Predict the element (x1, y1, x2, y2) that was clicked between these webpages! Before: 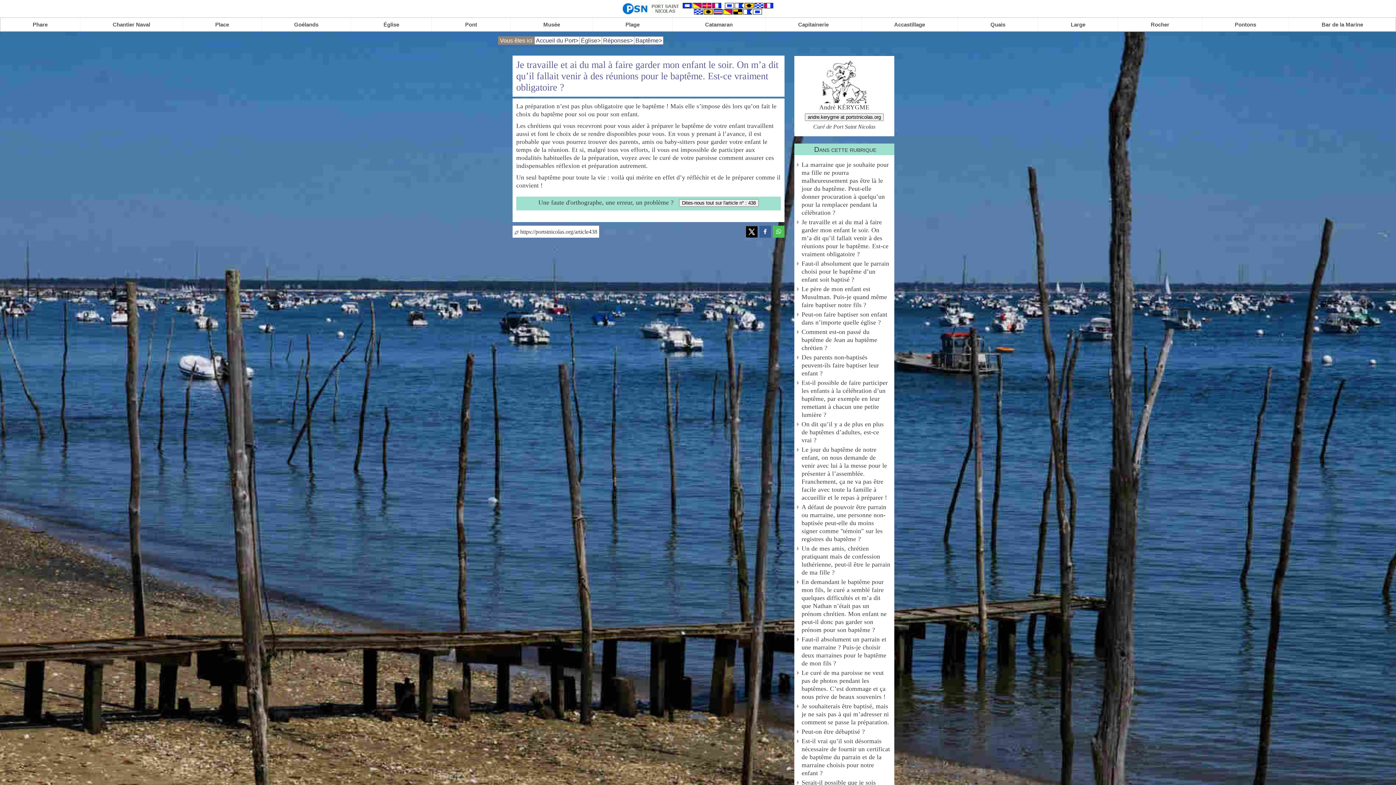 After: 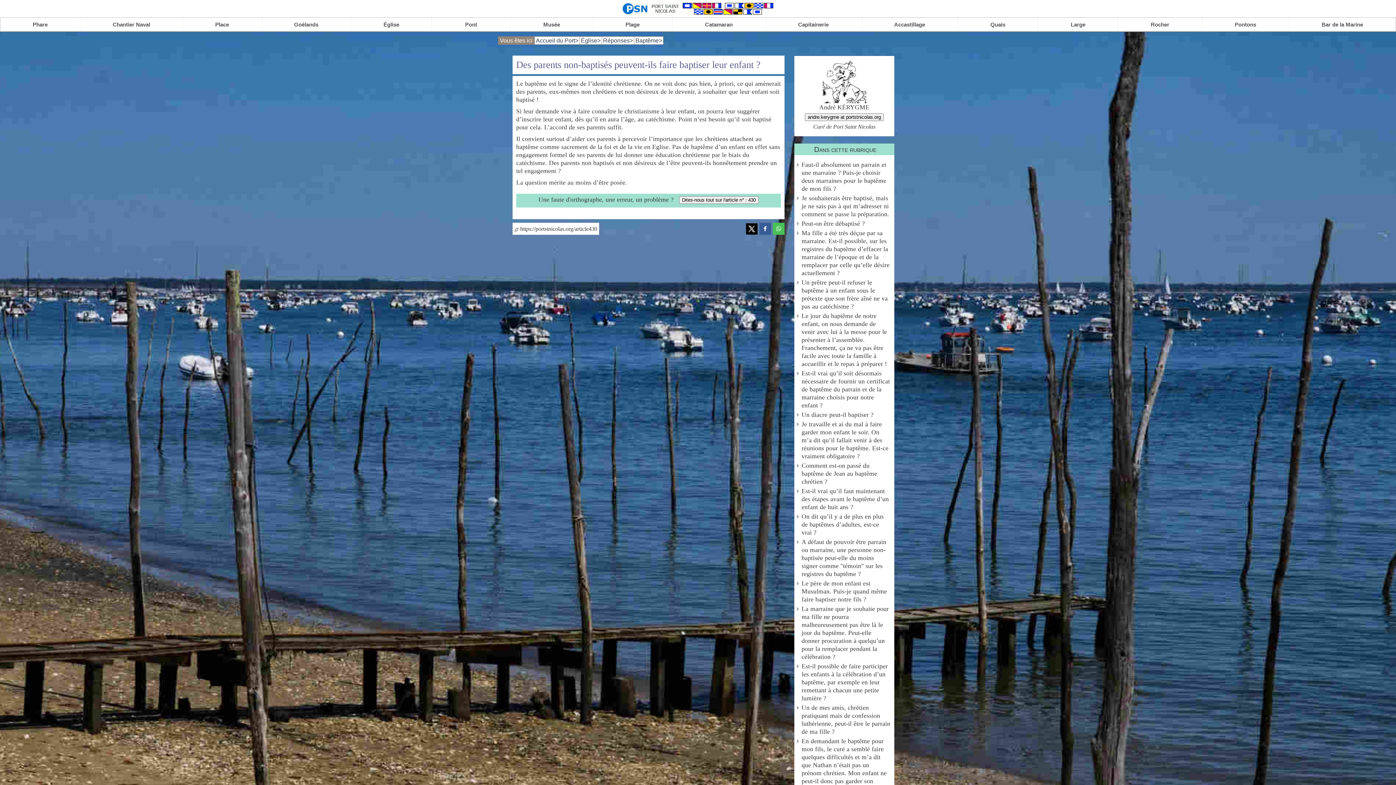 Action: label: Des parents non-baptisés peuvent-ils faire baptiser leur enfant ? bbox: (801, 353, 890, 377)